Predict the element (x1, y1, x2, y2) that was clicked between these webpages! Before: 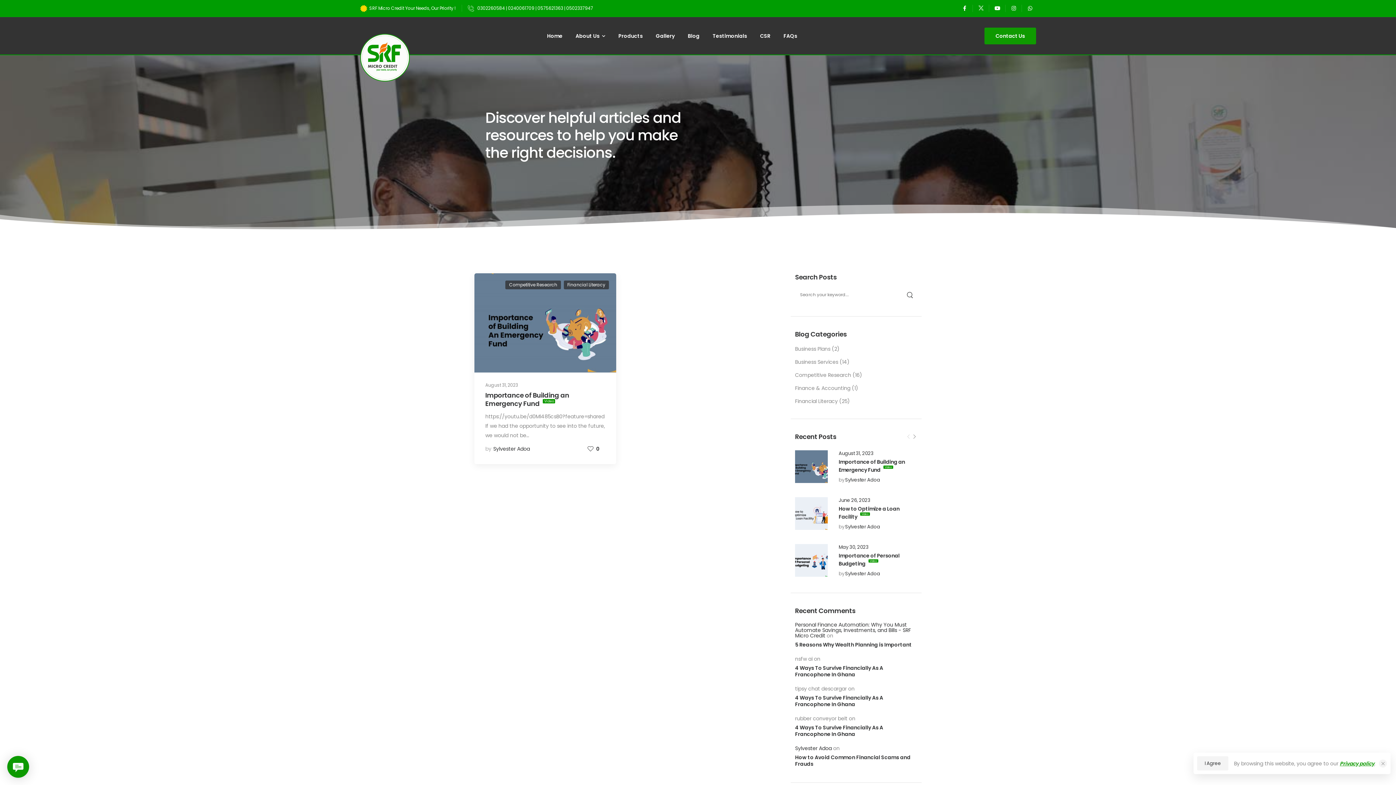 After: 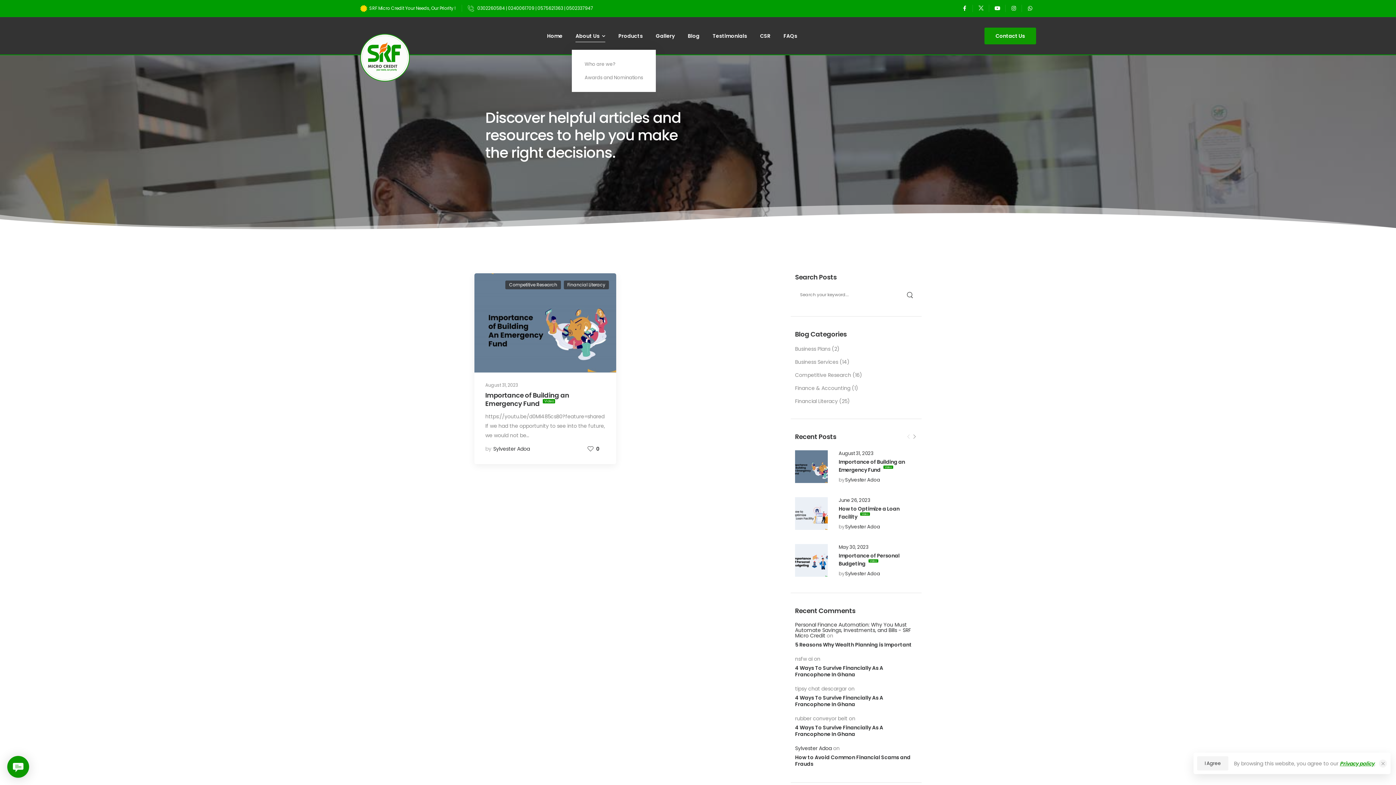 Action: bbox: (575, 21, 605, 49) label: About Us